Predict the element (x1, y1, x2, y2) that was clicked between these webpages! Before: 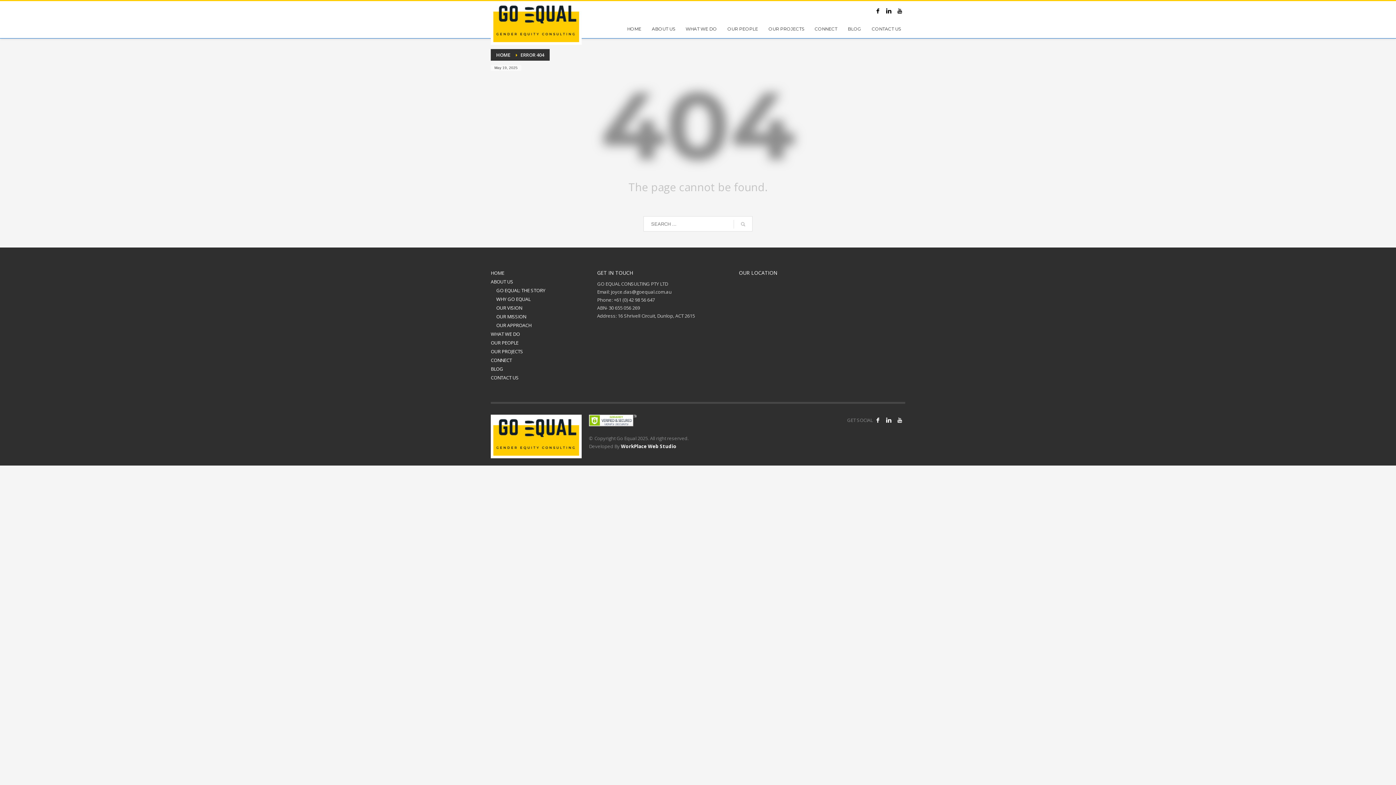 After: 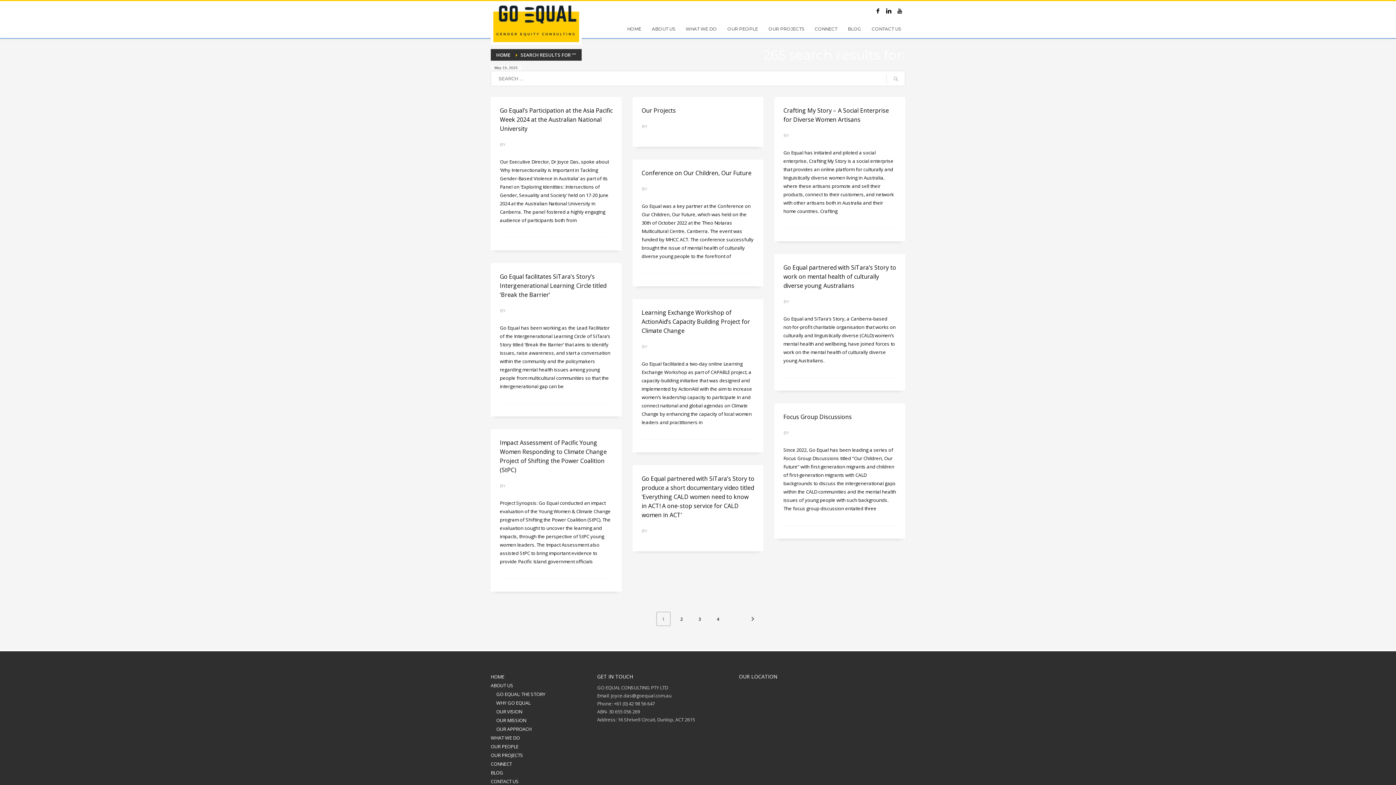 Action: bbox: (733, 216, 752, 232)